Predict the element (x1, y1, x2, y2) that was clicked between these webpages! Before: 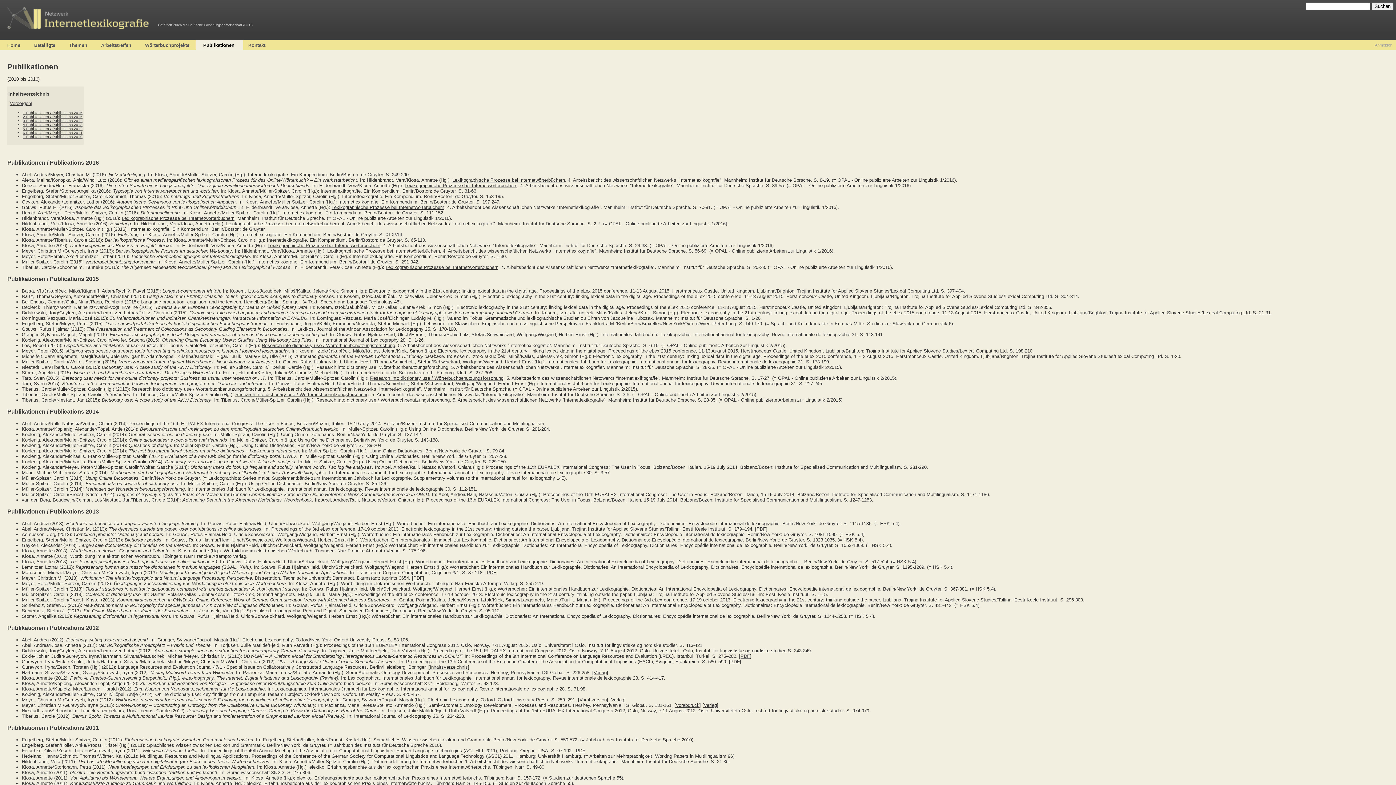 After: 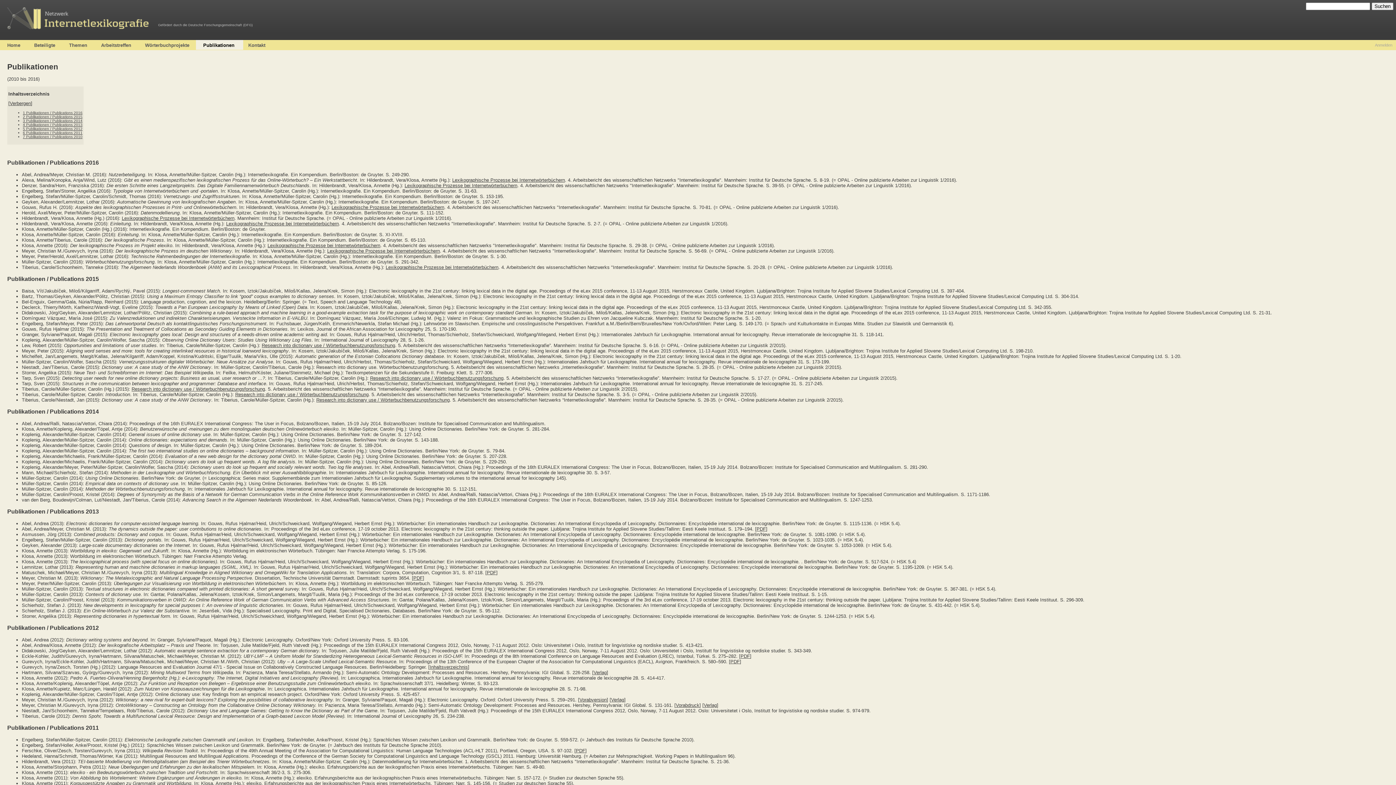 Action: bbox: (452, 177, 565, 182) label: Lexikographische Prozesse bei Internetwörterbüchern